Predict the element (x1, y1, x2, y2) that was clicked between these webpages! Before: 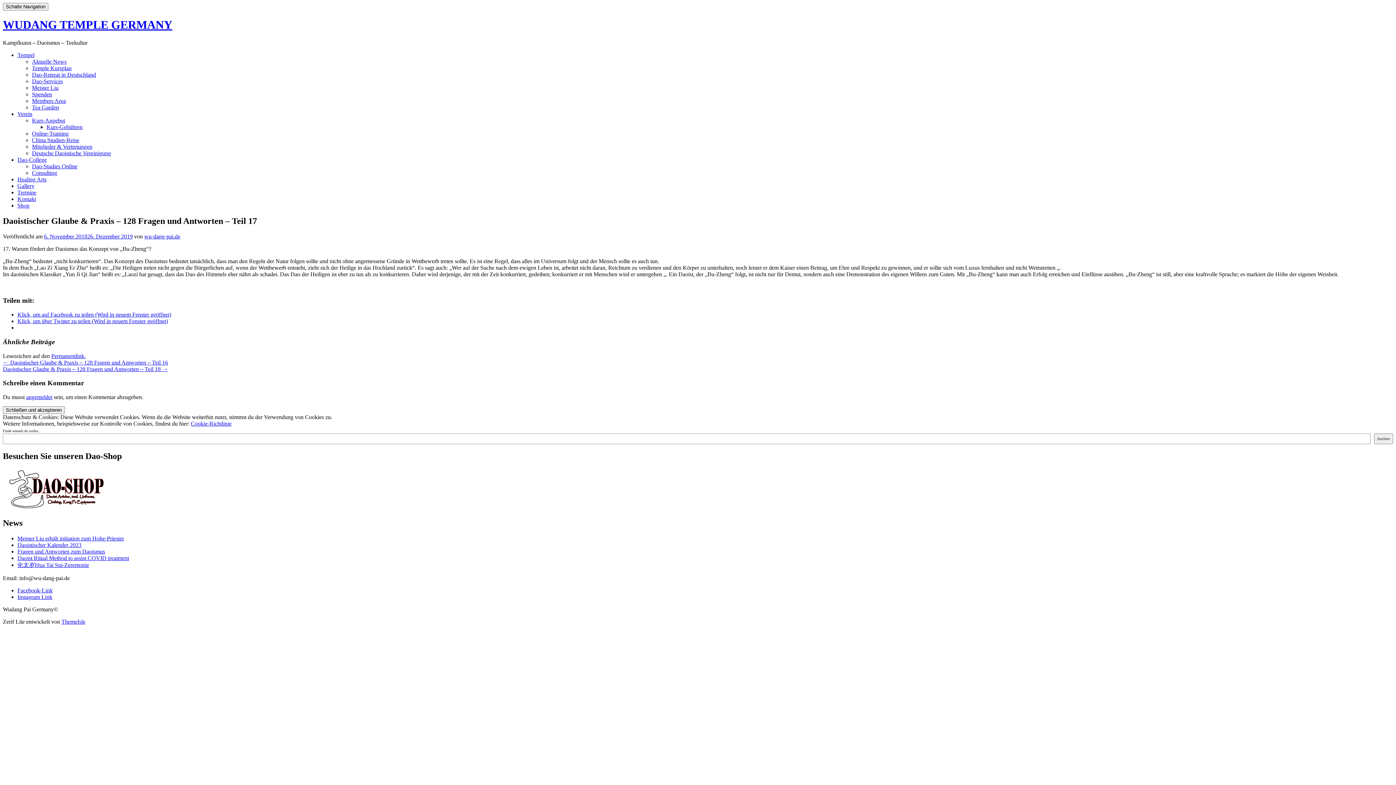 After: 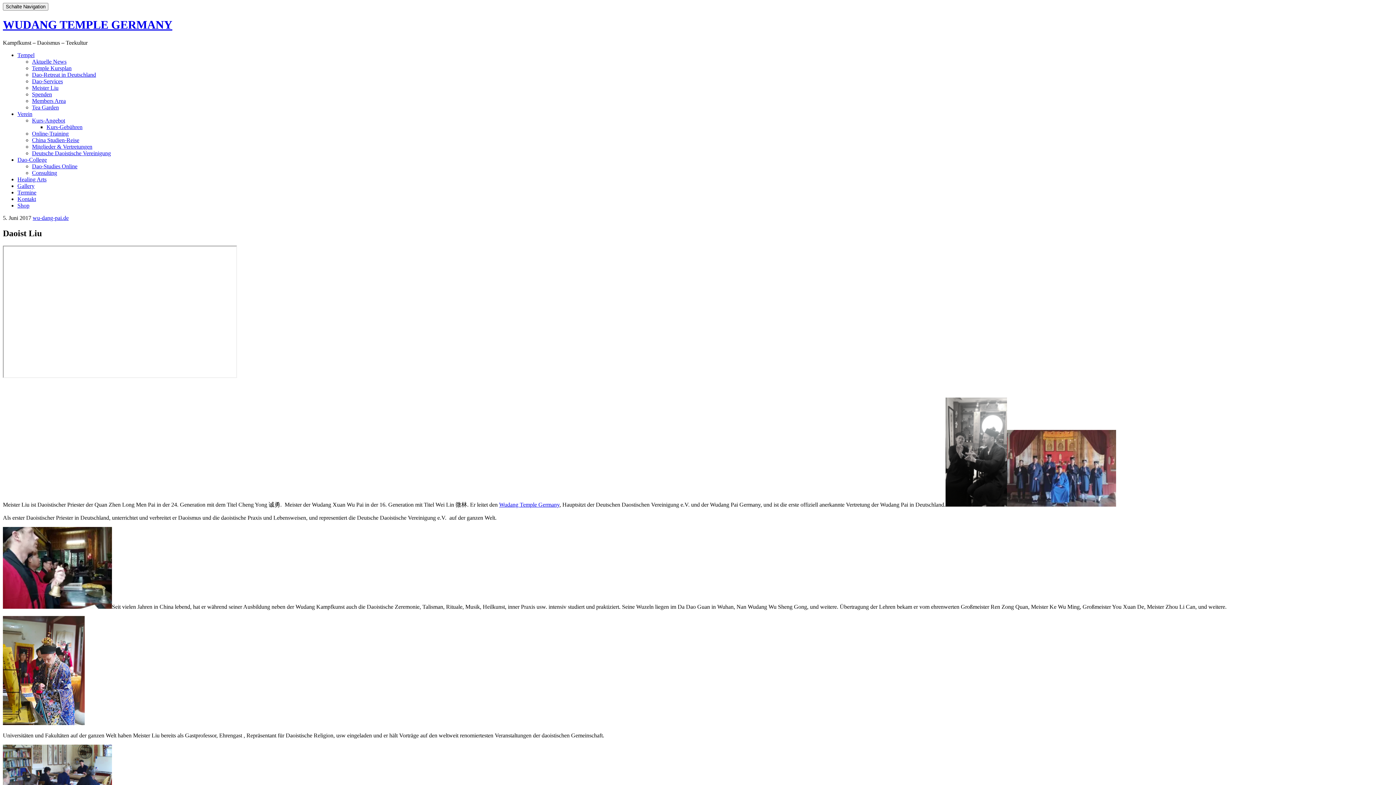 Action: label: Meister Liu bbox: (32, 84, 58, 90)